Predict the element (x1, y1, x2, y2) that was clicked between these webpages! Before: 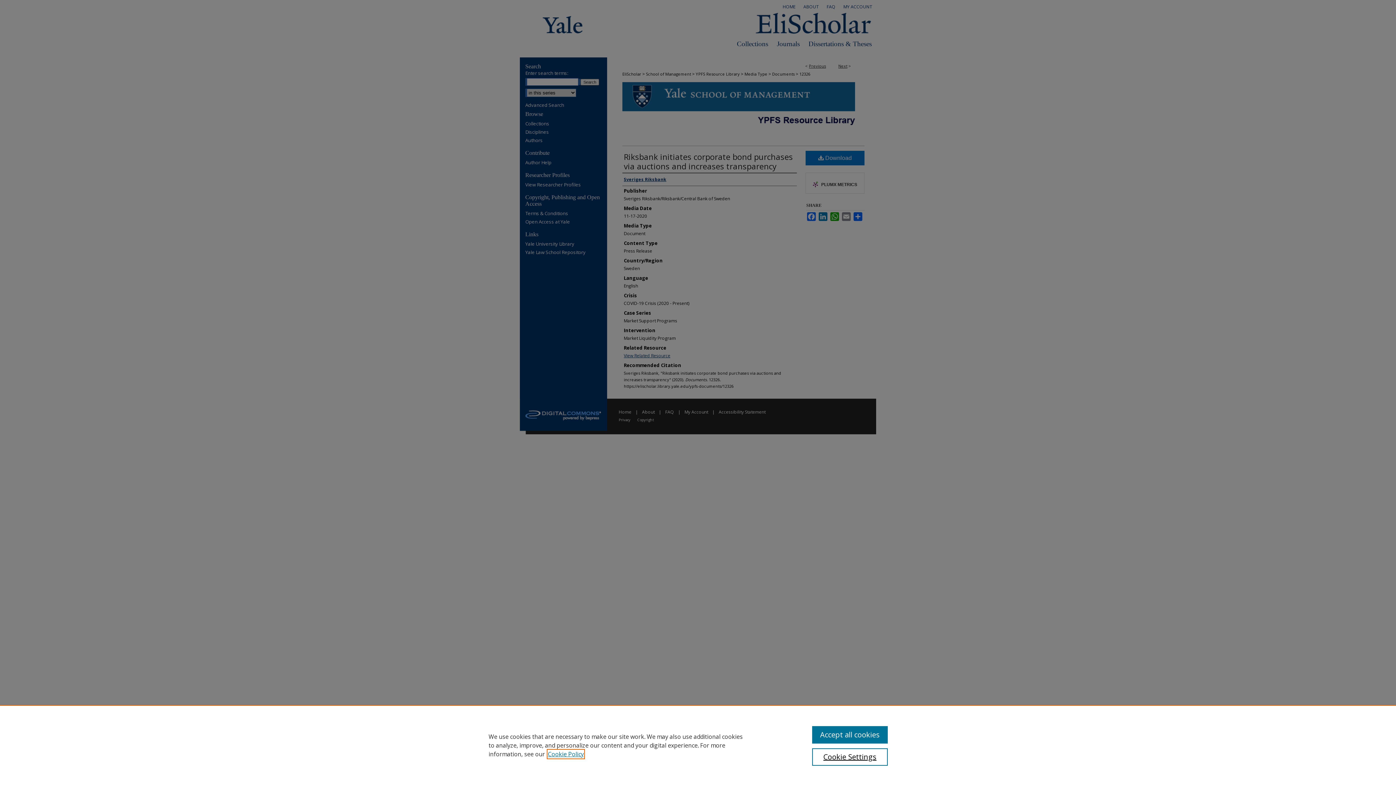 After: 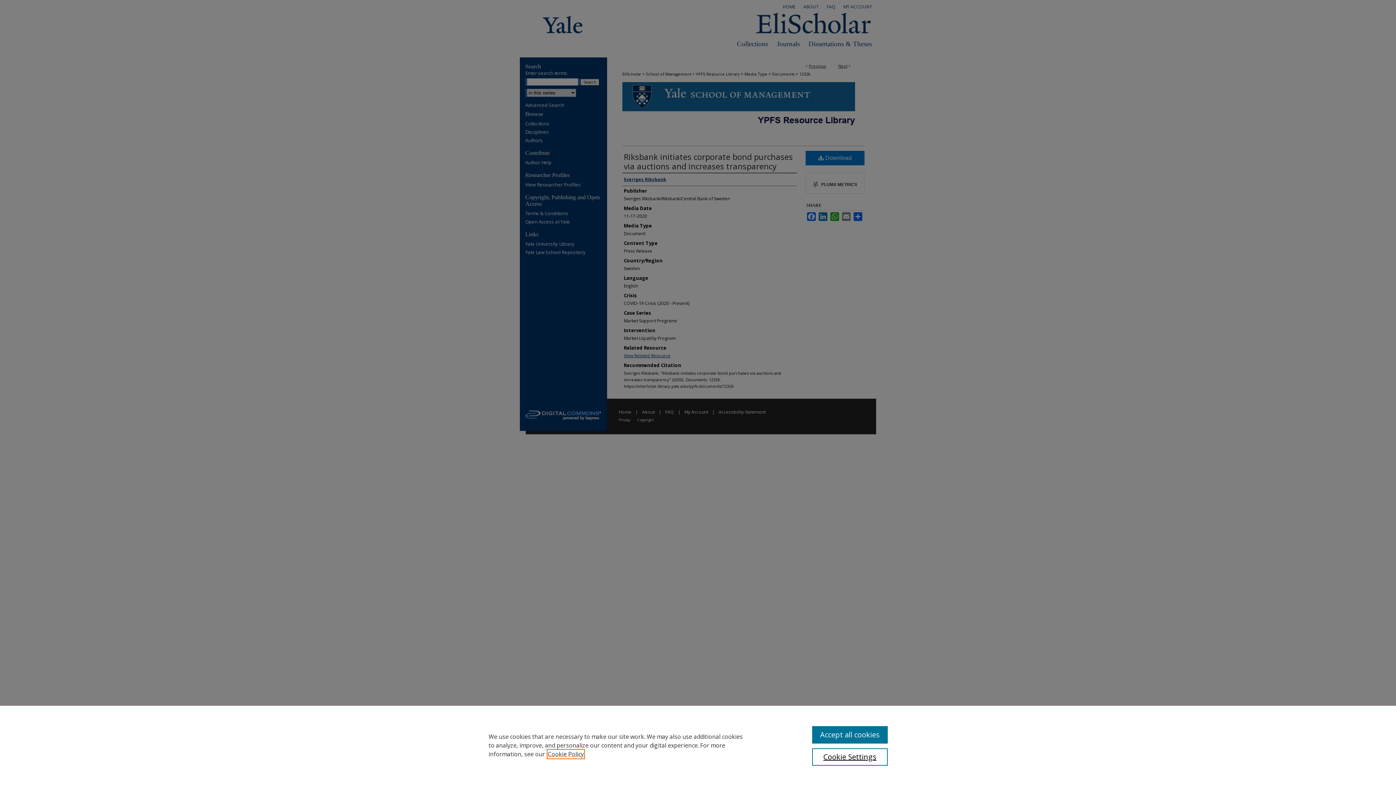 Action: label: , opens in a new tab bbox: (548, 750, 584, 758)